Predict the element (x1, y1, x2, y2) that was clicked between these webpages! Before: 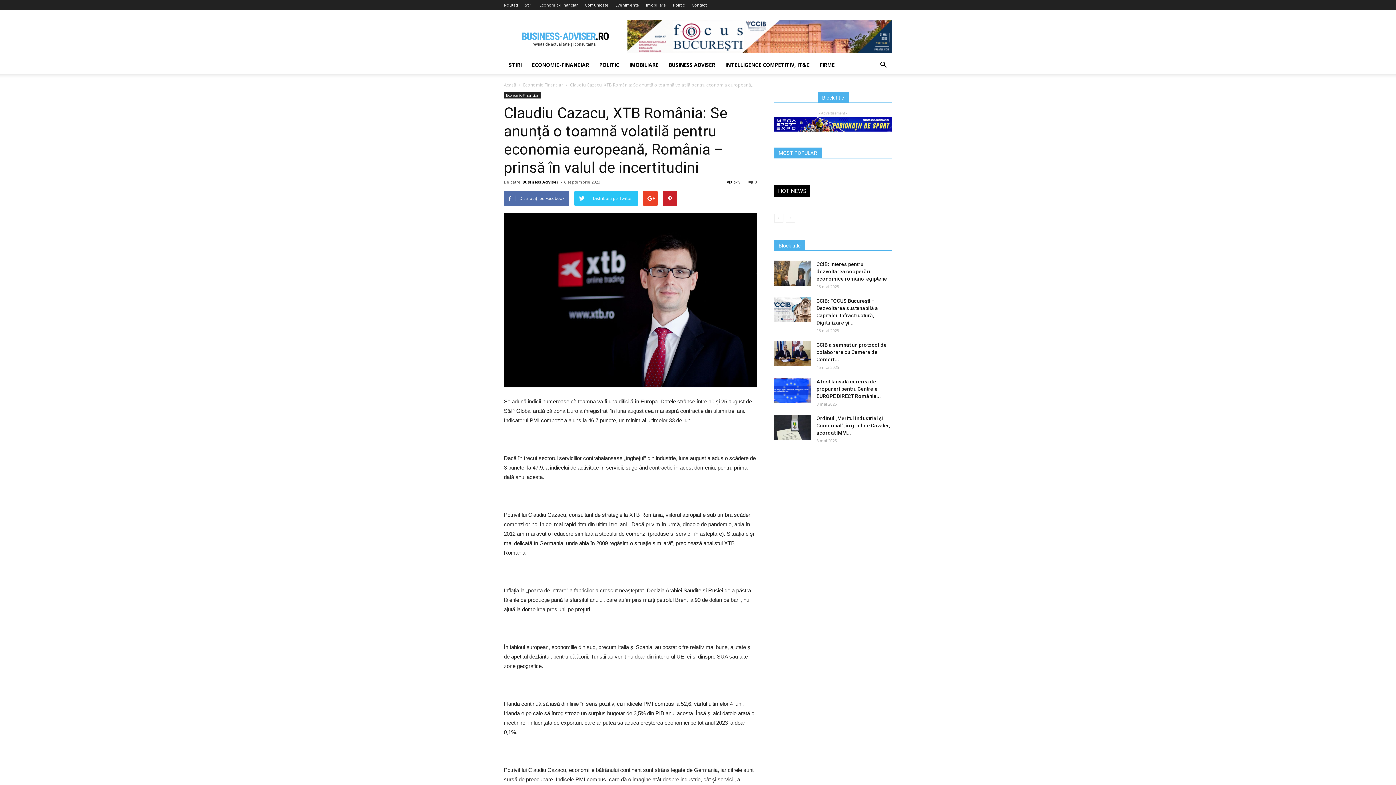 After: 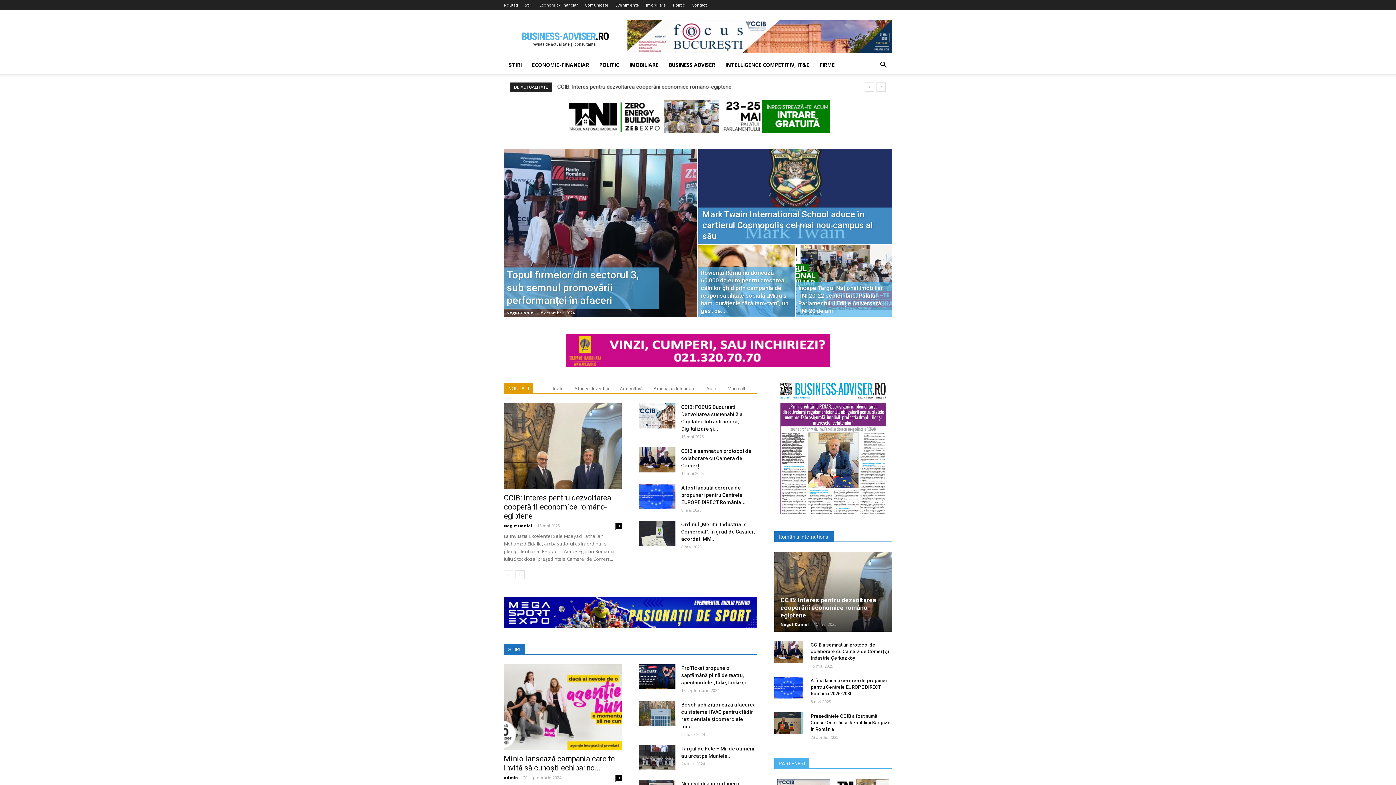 Action: bbox: (504, 2, 518, 7) label: Noutati